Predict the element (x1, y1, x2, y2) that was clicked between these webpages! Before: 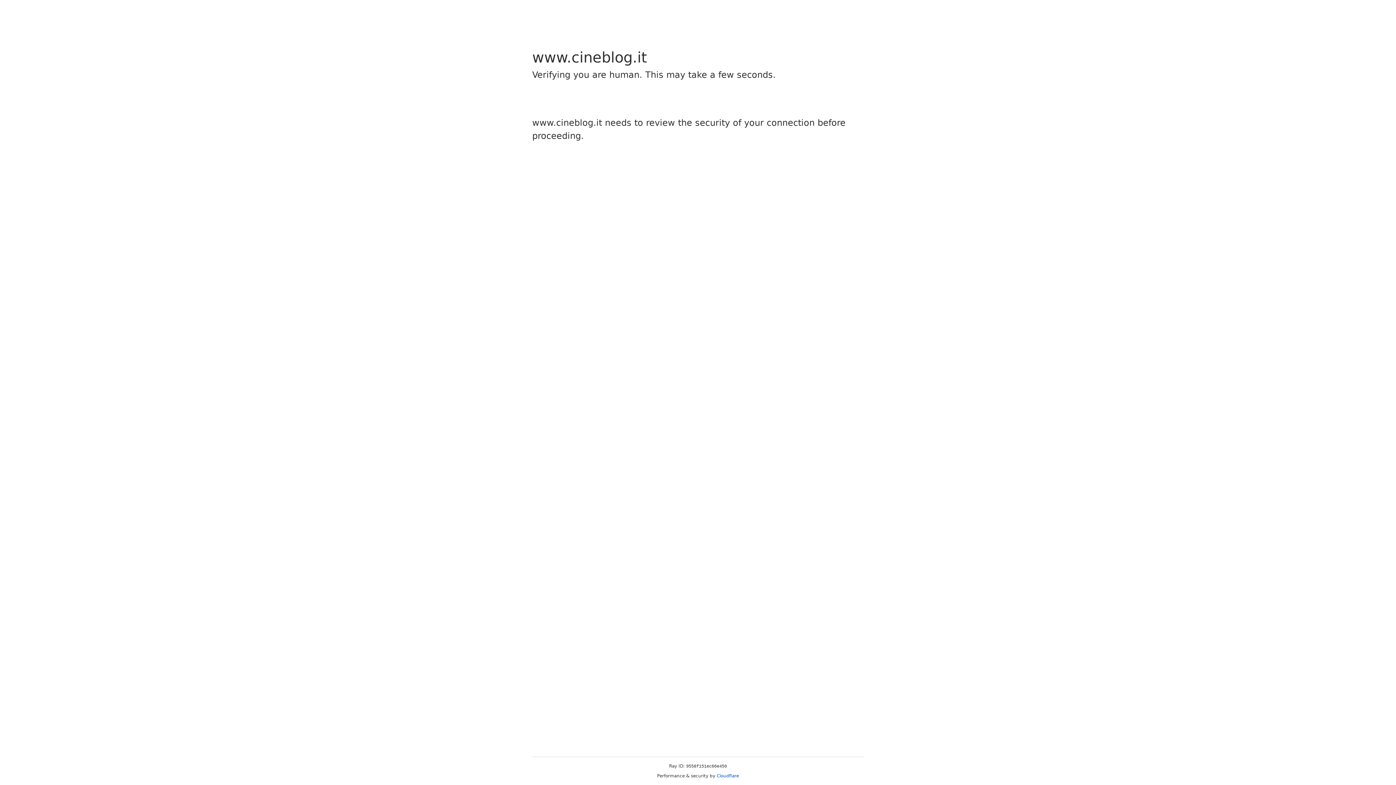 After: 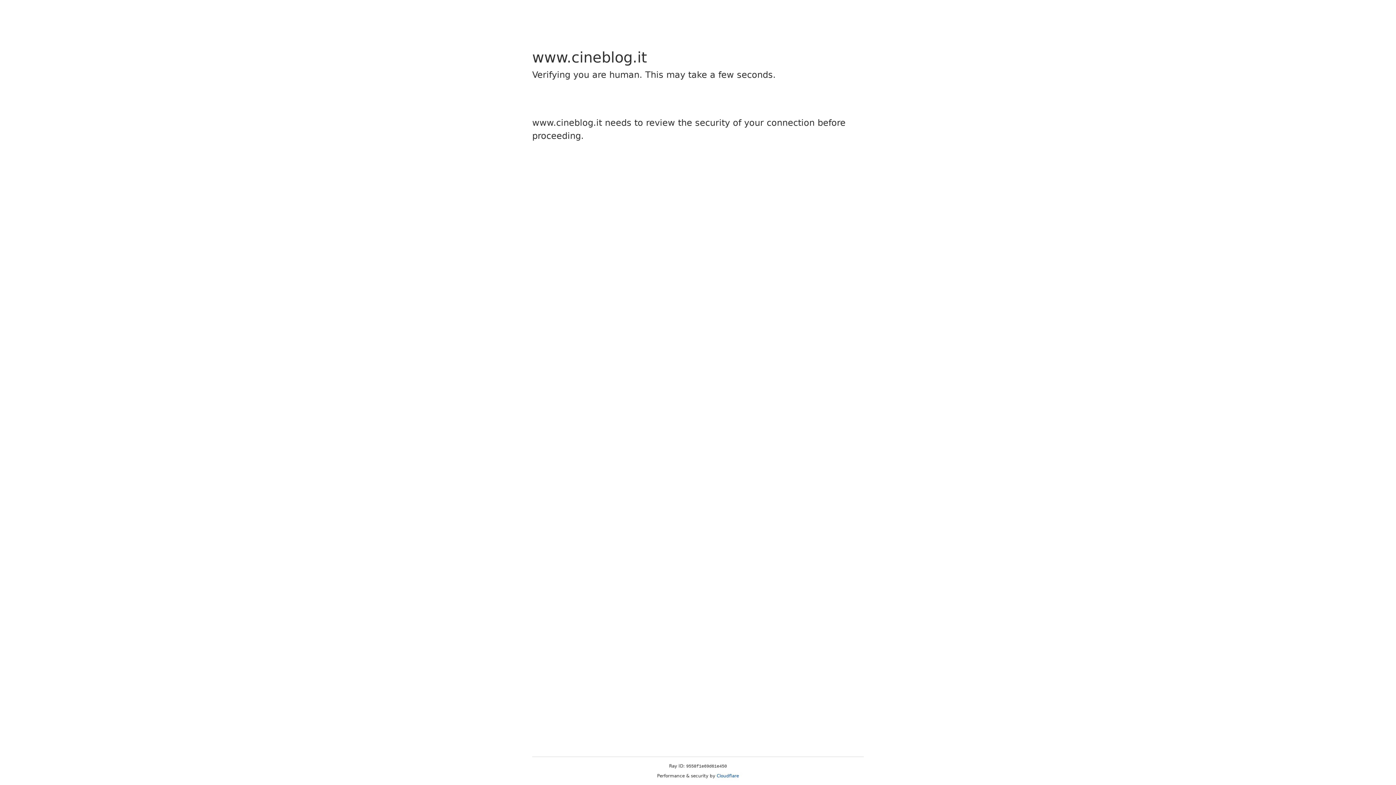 Action: bbox: (716, 773, 739, 778) label: Cloudflare